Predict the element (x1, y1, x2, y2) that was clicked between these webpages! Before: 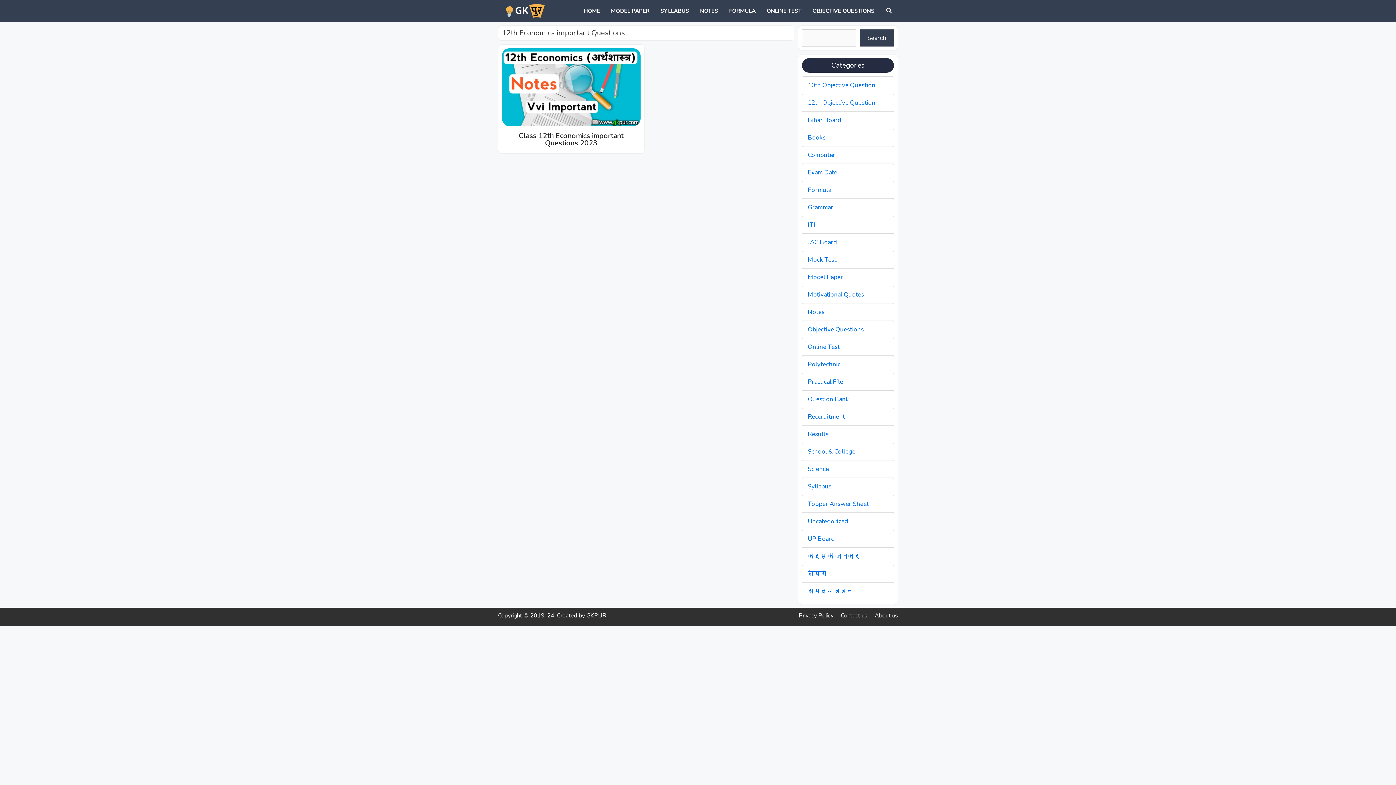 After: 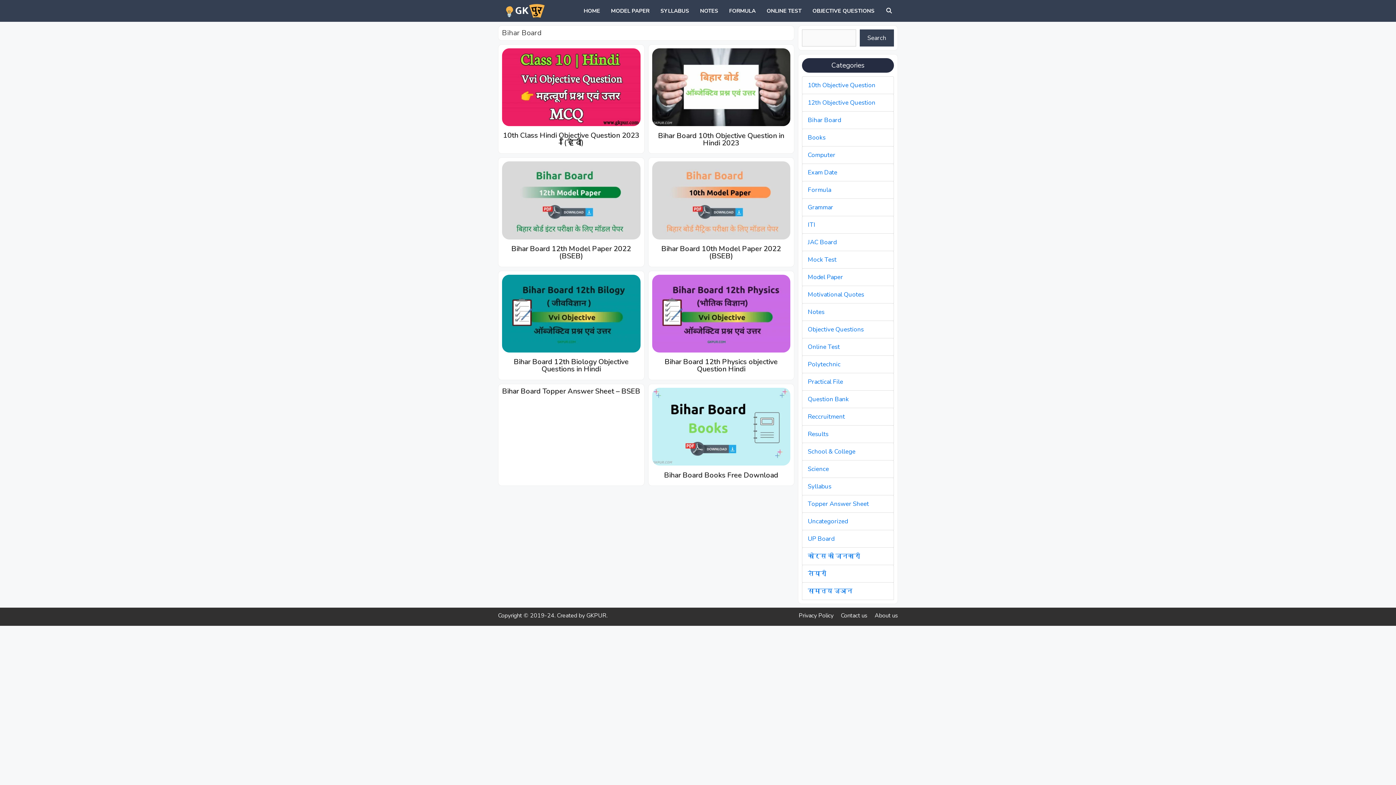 Action: label: Bihar Board bbox: (808, 116, 841, 124)